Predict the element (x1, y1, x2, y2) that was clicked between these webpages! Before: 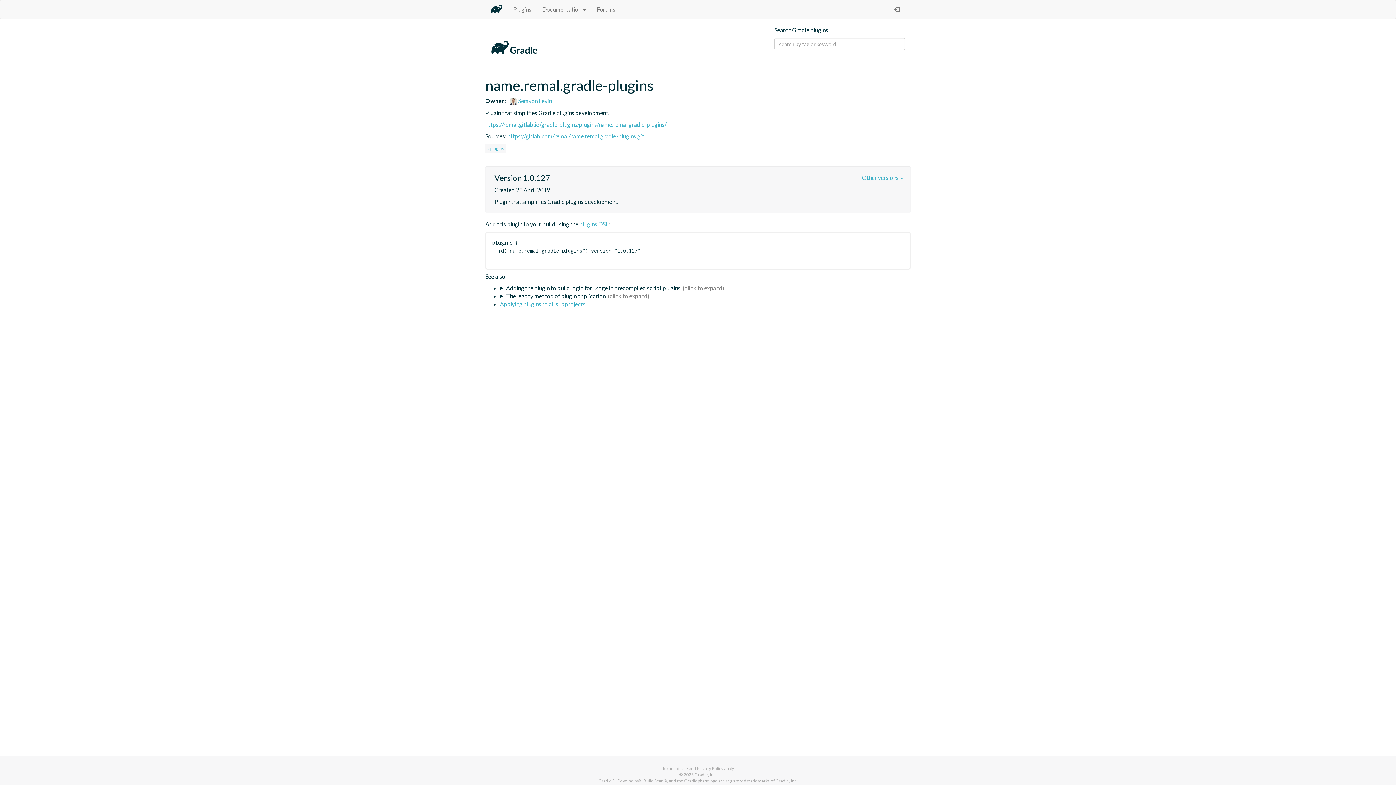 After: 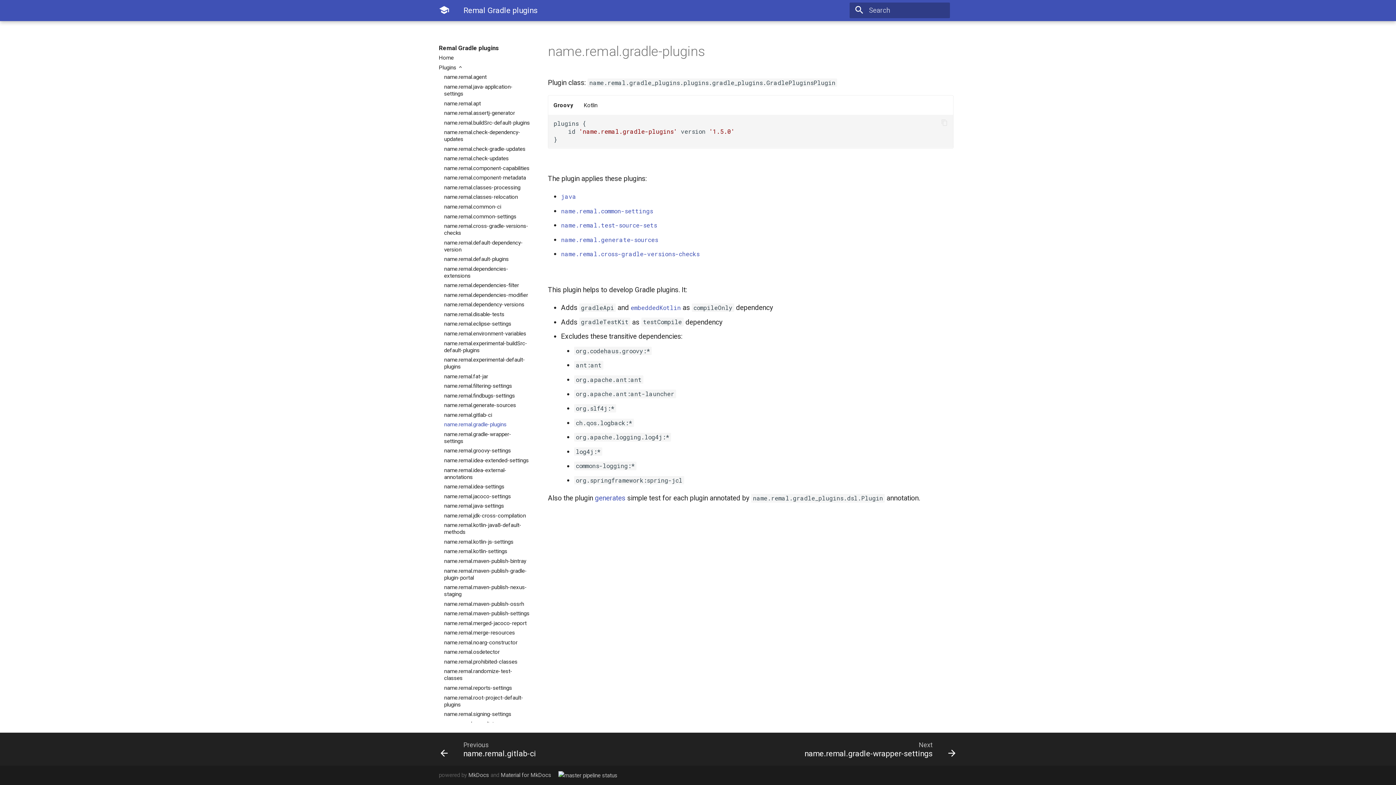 Action: bbox: (485, 121, 666, 127) label: https://remal.gitlab.io/gradle-plugins/plugins/name.remal.gradle-plugins/